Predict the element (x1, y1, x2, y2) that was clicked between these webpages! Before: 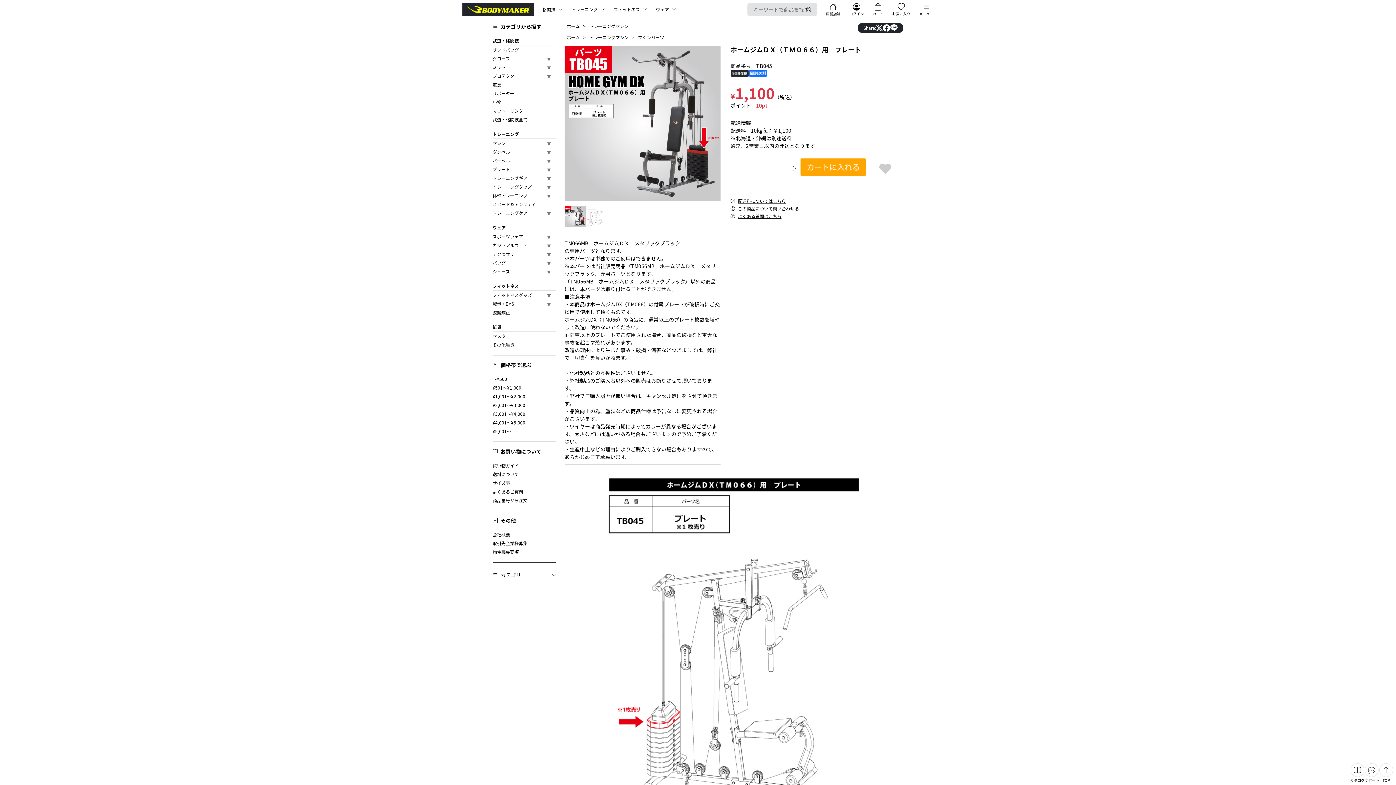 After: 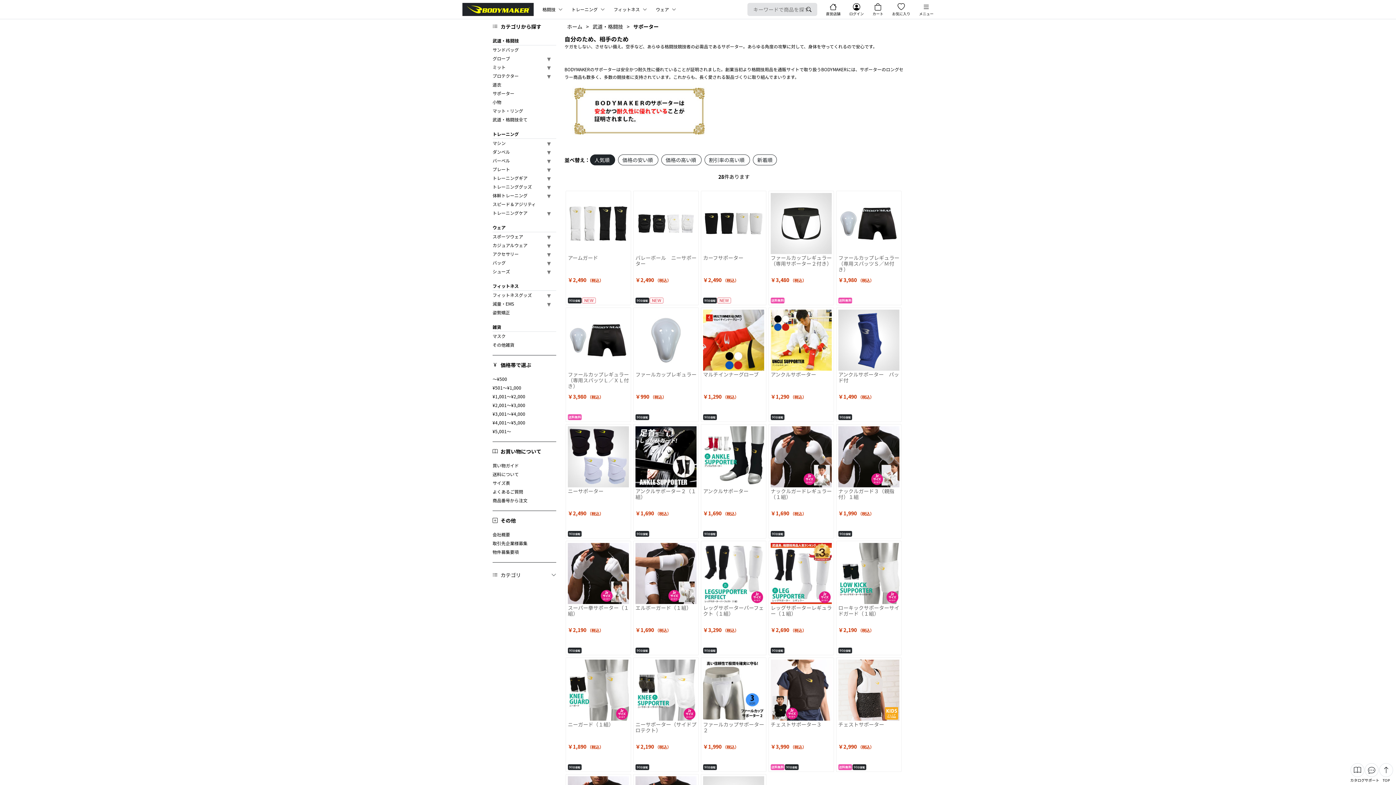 Action: label: サポーター bbox: (492, 88, 556, 97)